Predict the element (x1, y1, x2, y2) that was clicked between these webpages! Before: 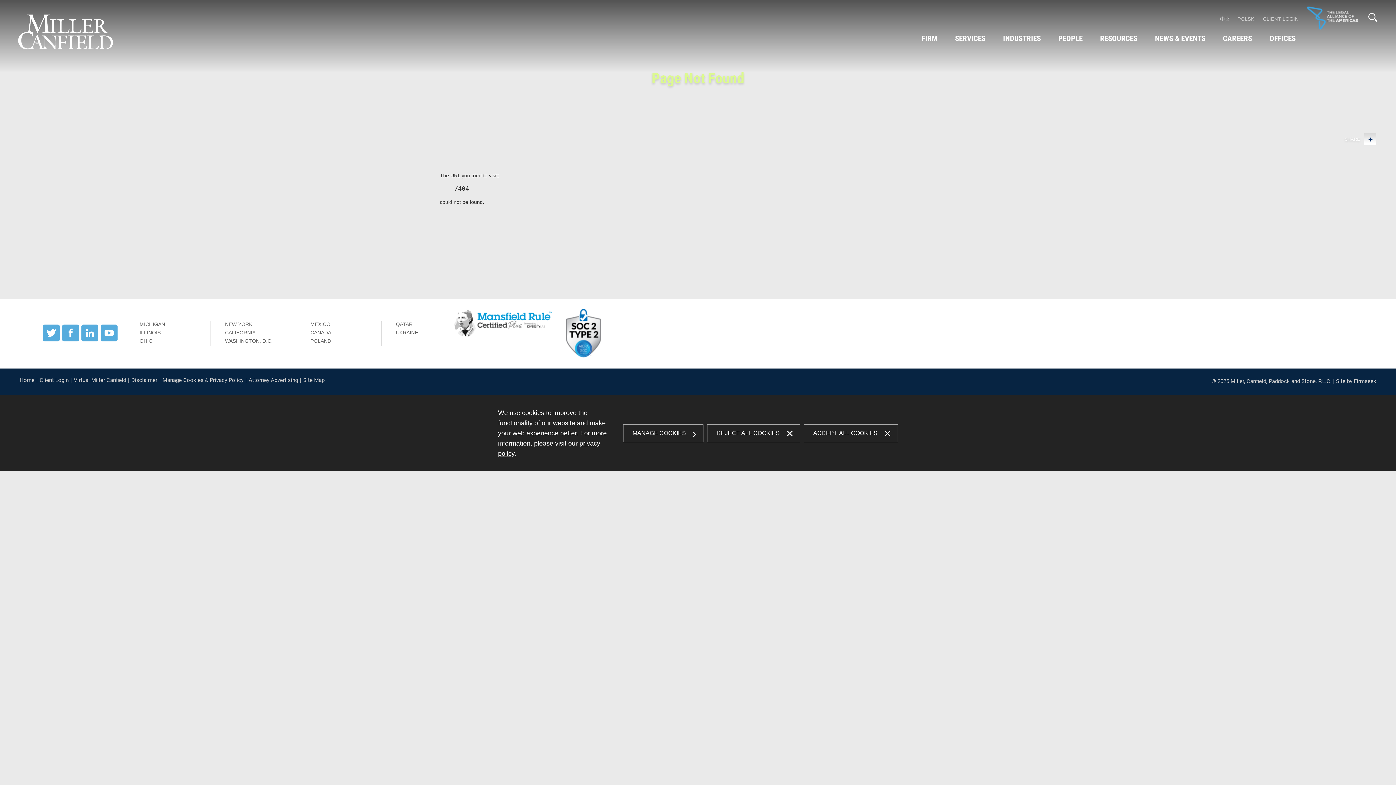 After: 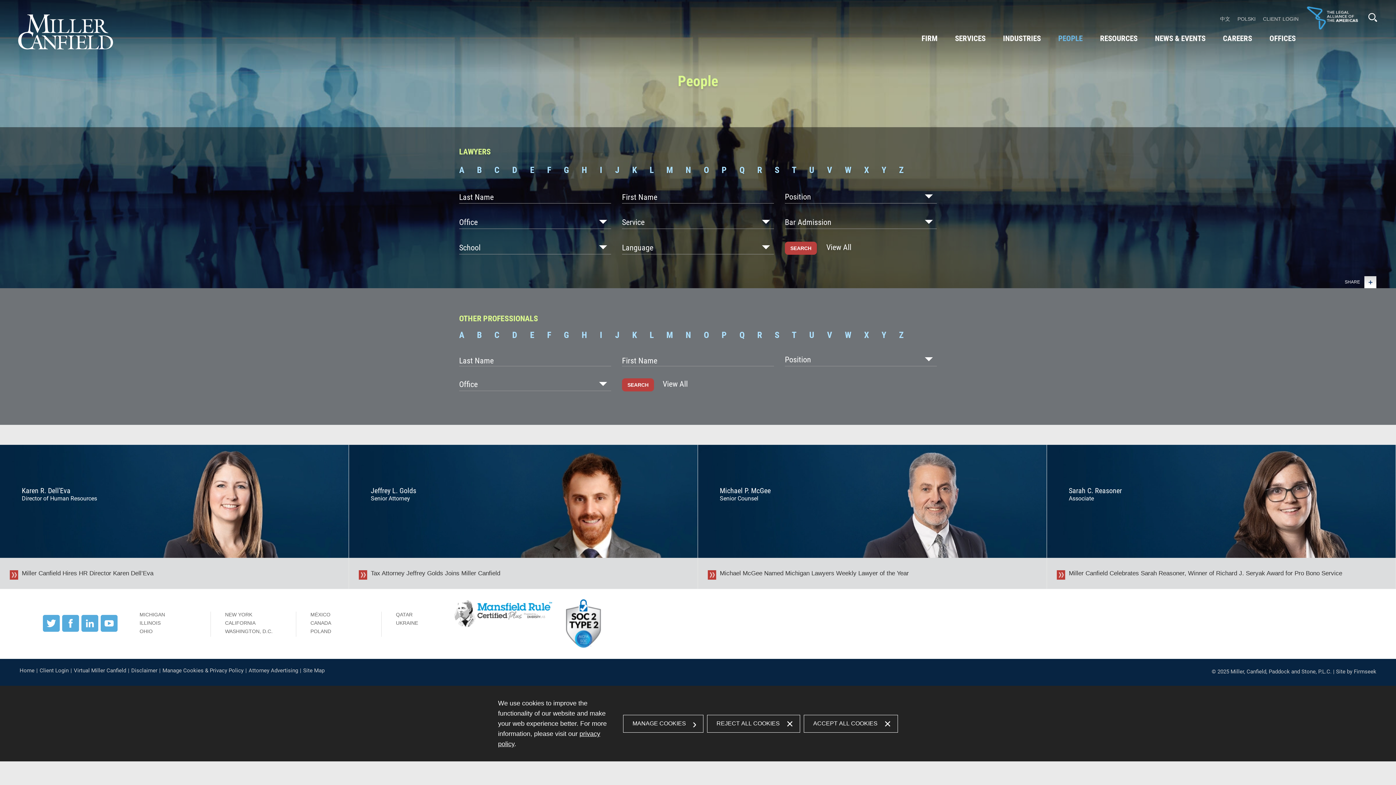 Action: label: PEOPLE bbox: (1049, 32, 1091, 48)